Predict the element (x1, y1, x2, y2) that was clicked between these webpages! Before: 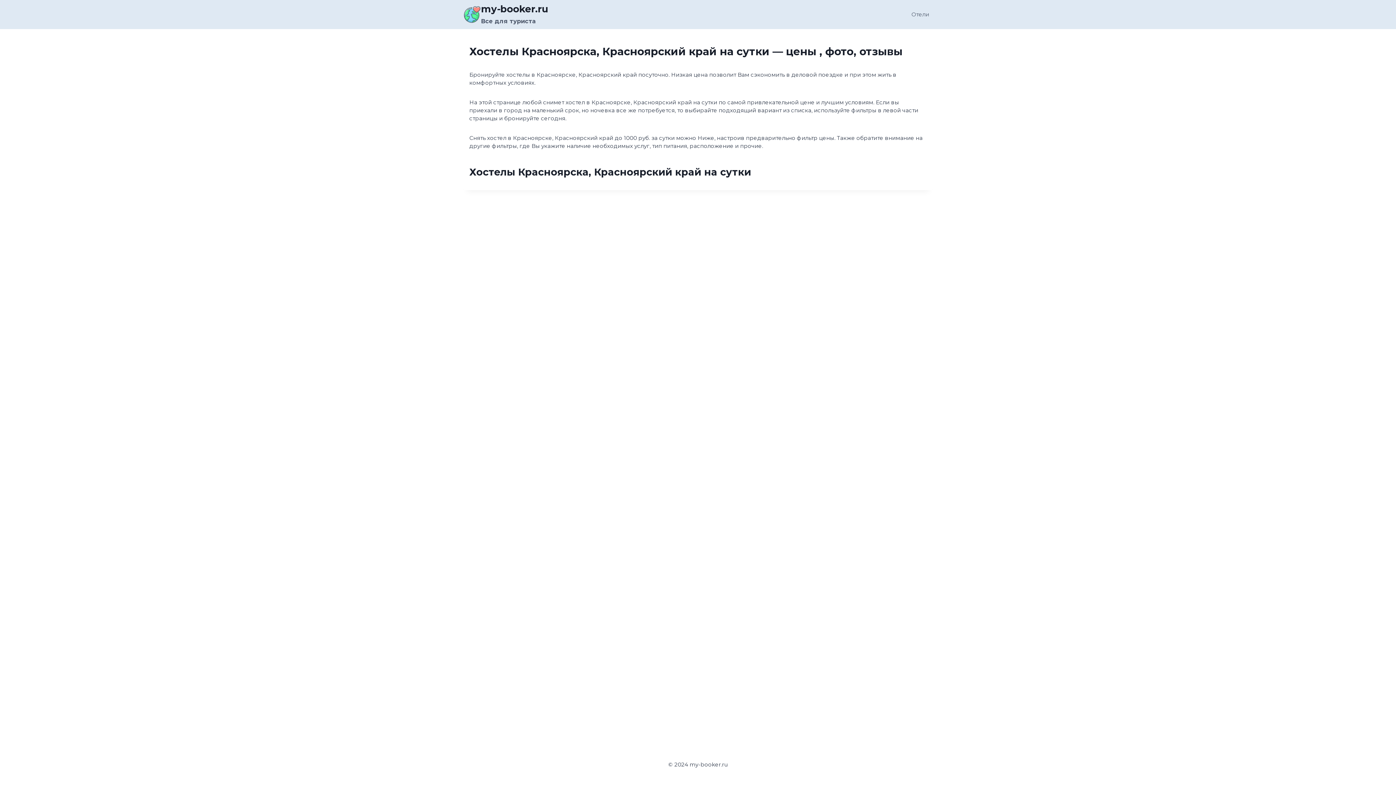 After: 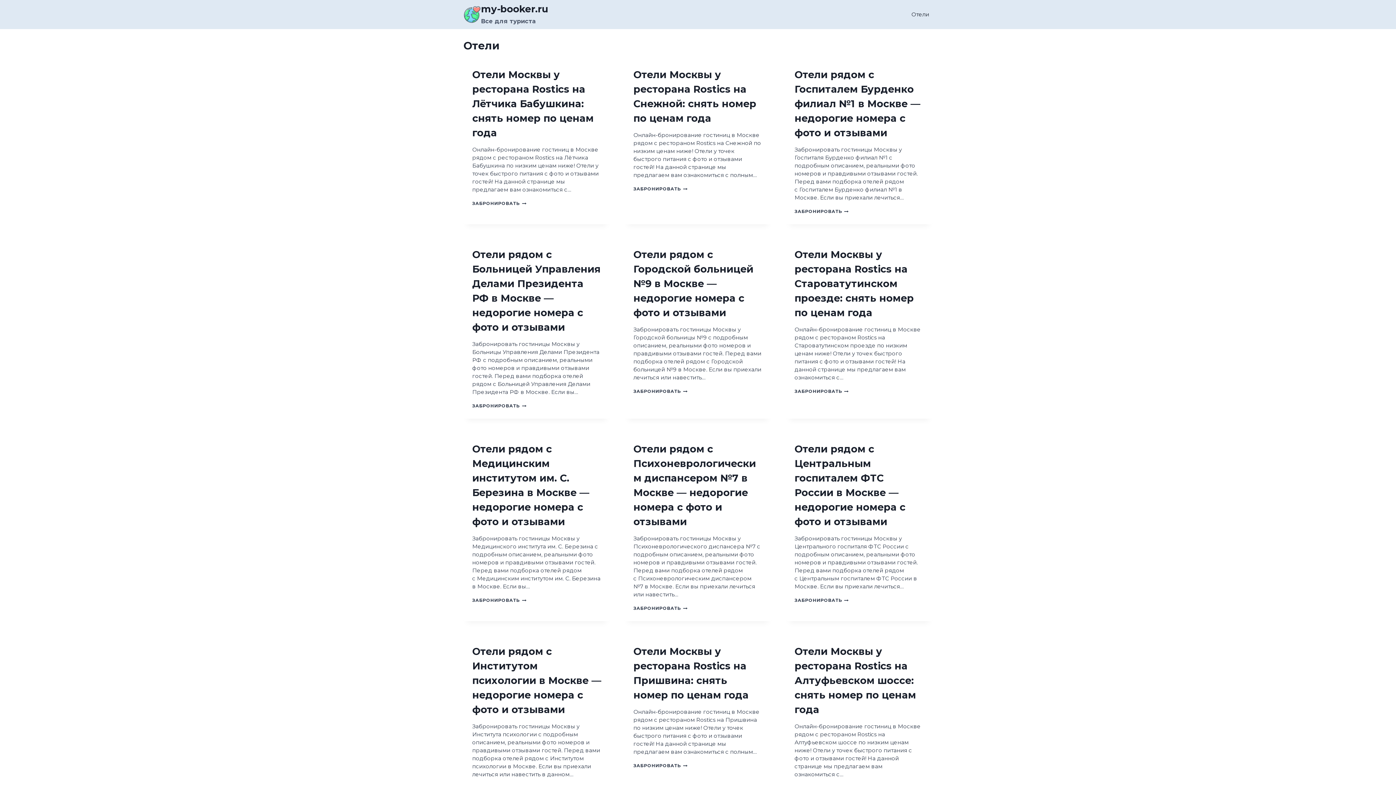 Action: label: Отели bbox: (908, 7, 932, 21)